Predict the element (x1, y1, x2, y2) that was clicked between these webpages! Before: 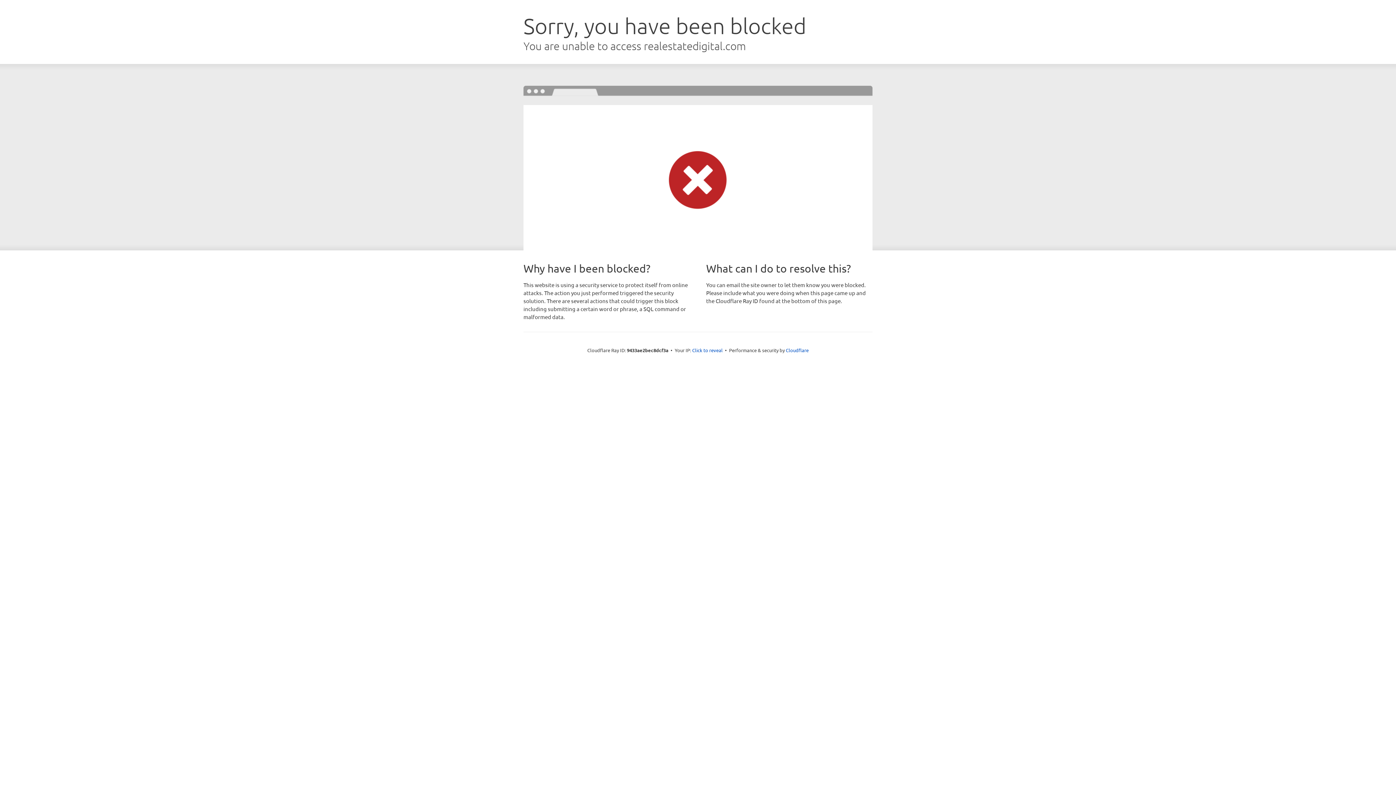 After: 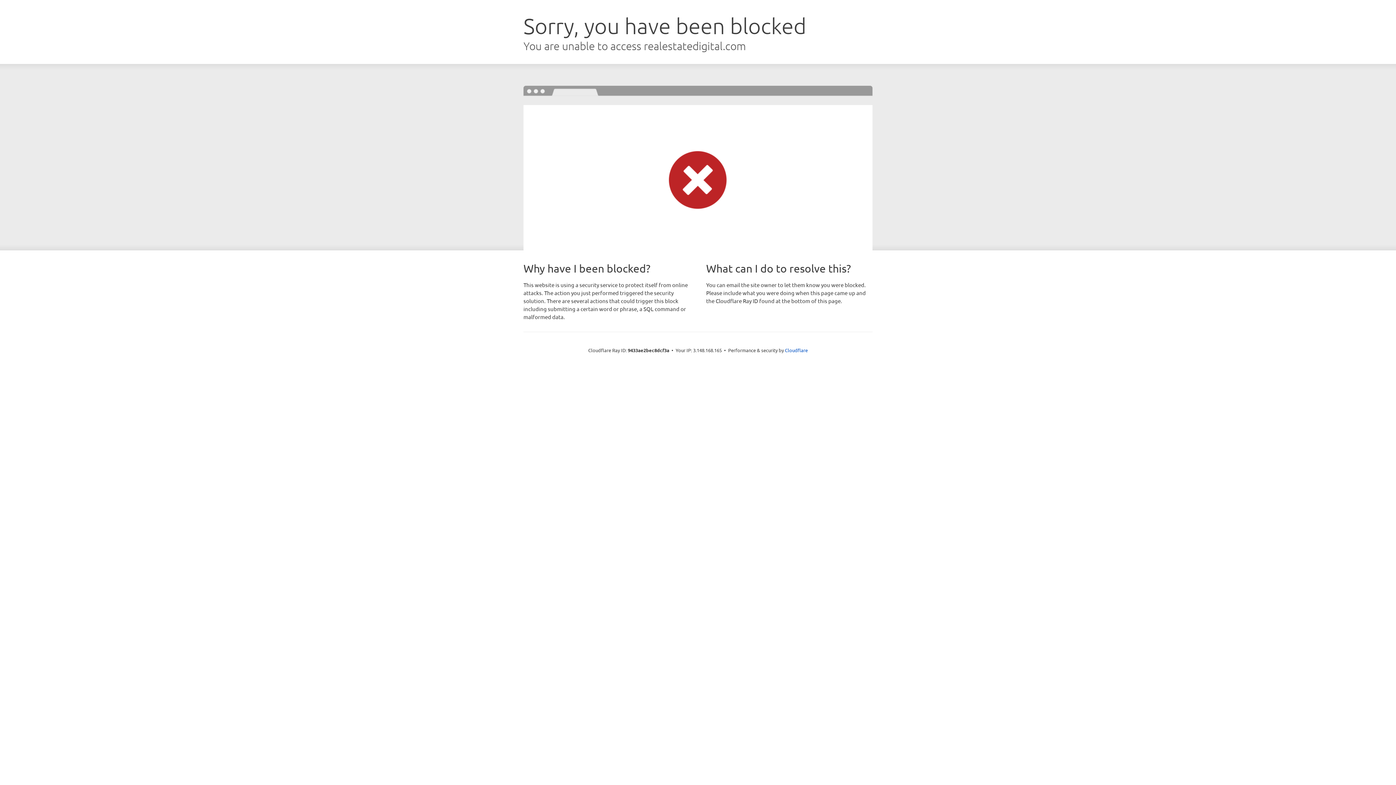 Action: bbox: (692, 346, 722, 353) label: Click to reveal